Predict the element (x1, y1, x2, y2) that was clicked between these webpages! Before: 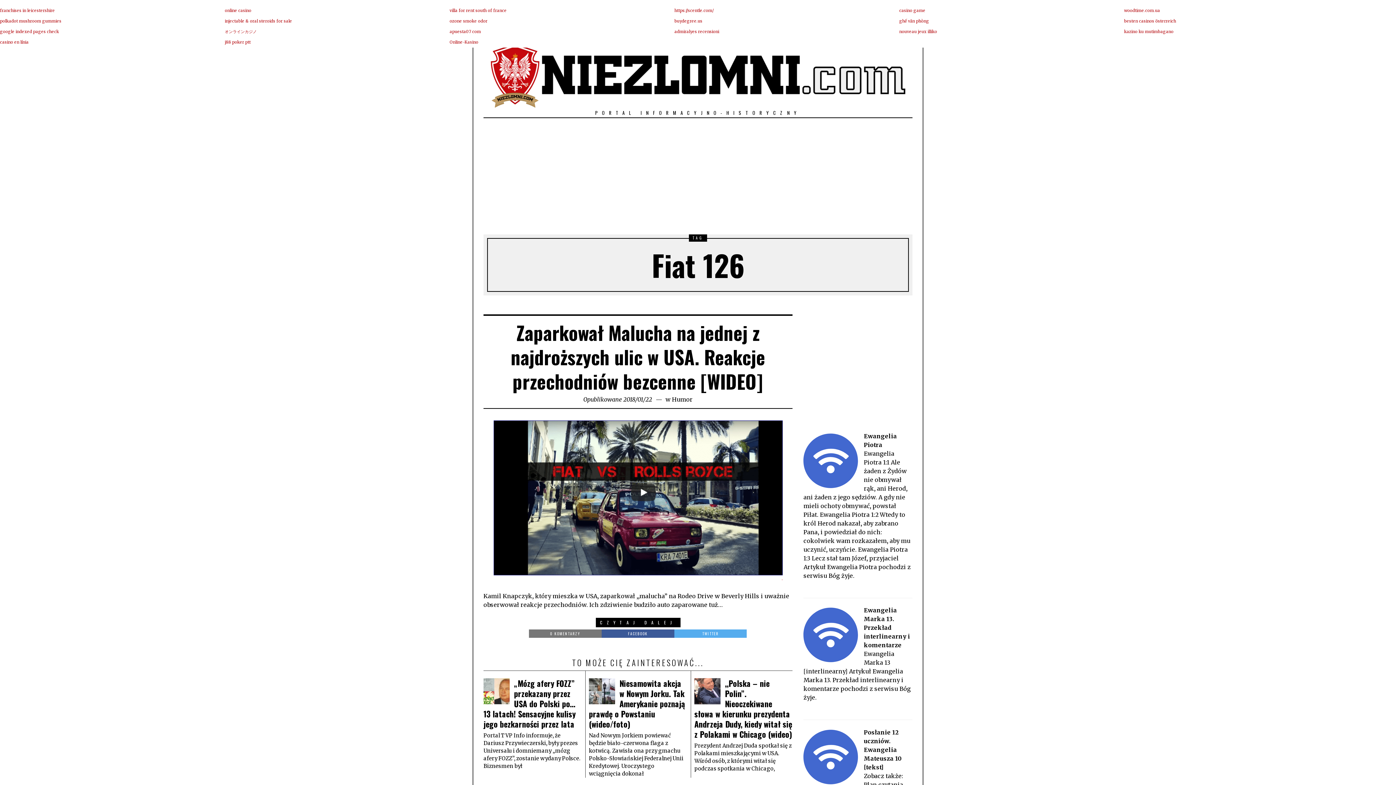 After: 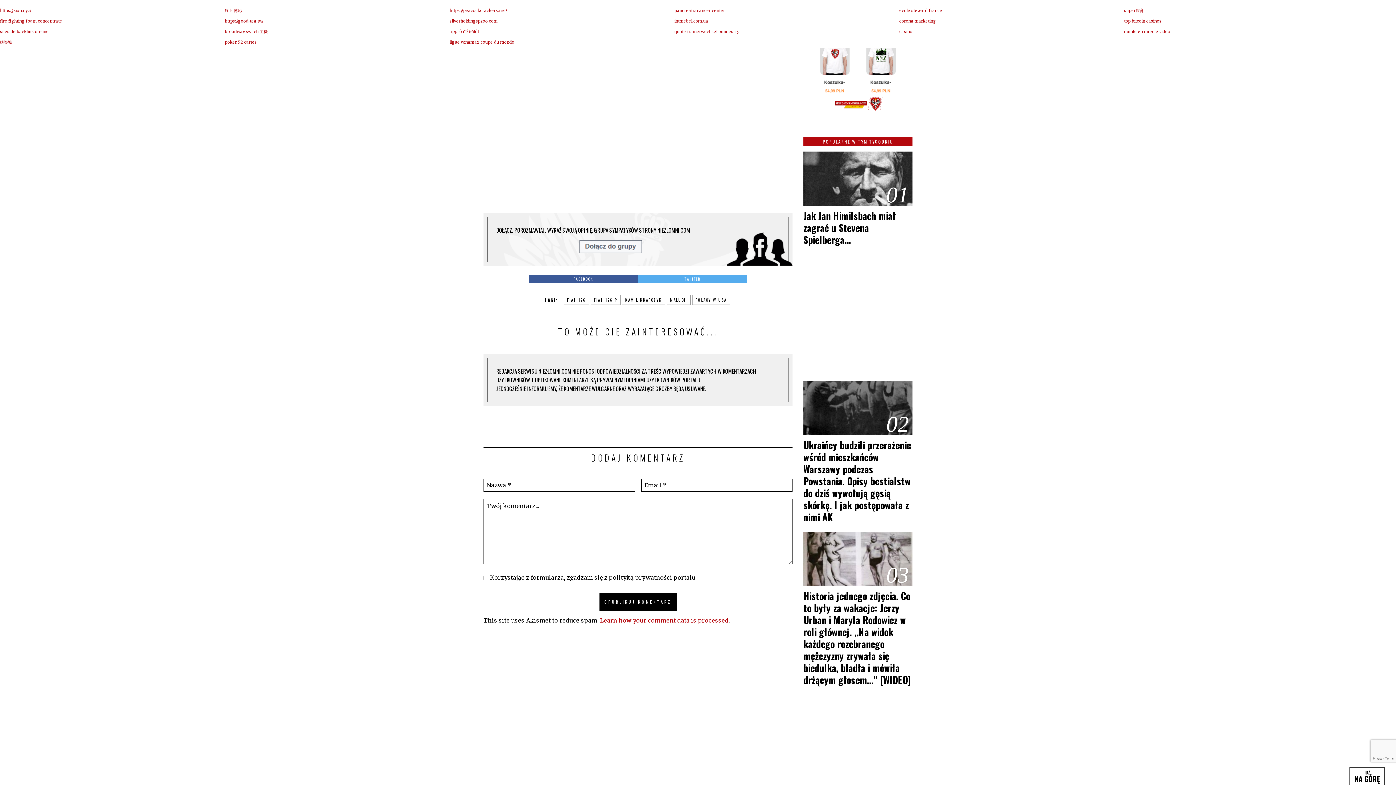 Action: label: 0 KOMENTARZY bbox: (529, 629, 601, 638)